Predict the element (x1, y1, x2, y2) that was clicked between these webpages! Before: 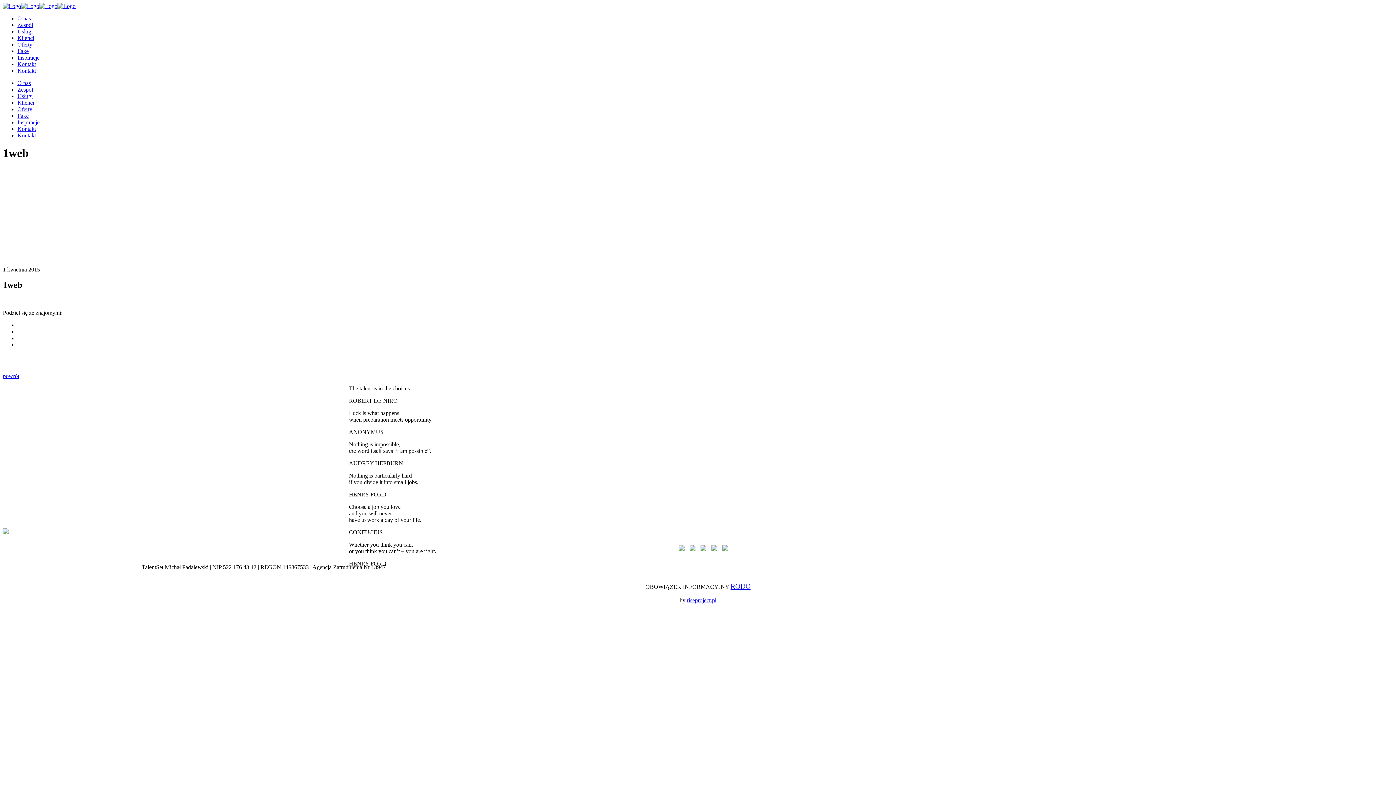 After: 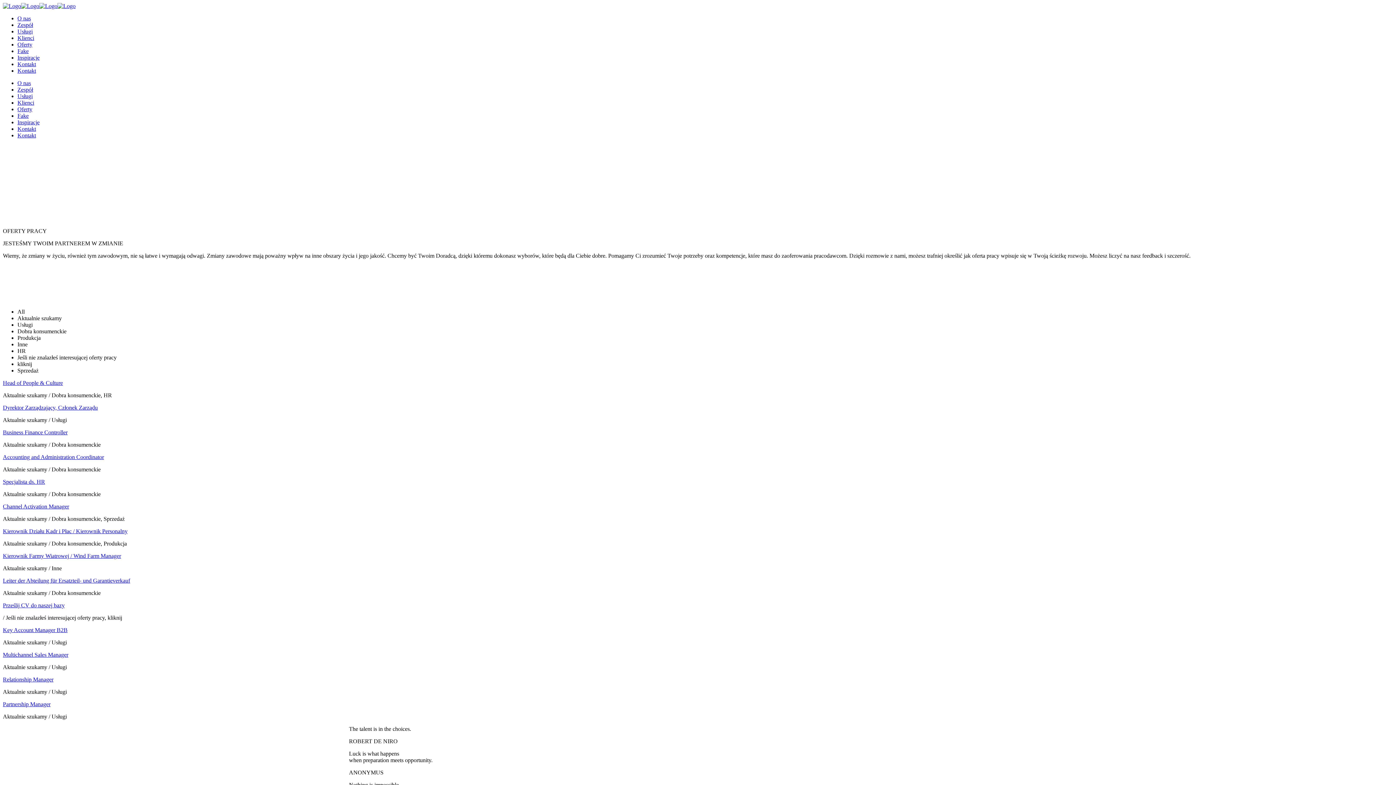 Action: label: Oferty bbox: (17, 106, 32, 112)